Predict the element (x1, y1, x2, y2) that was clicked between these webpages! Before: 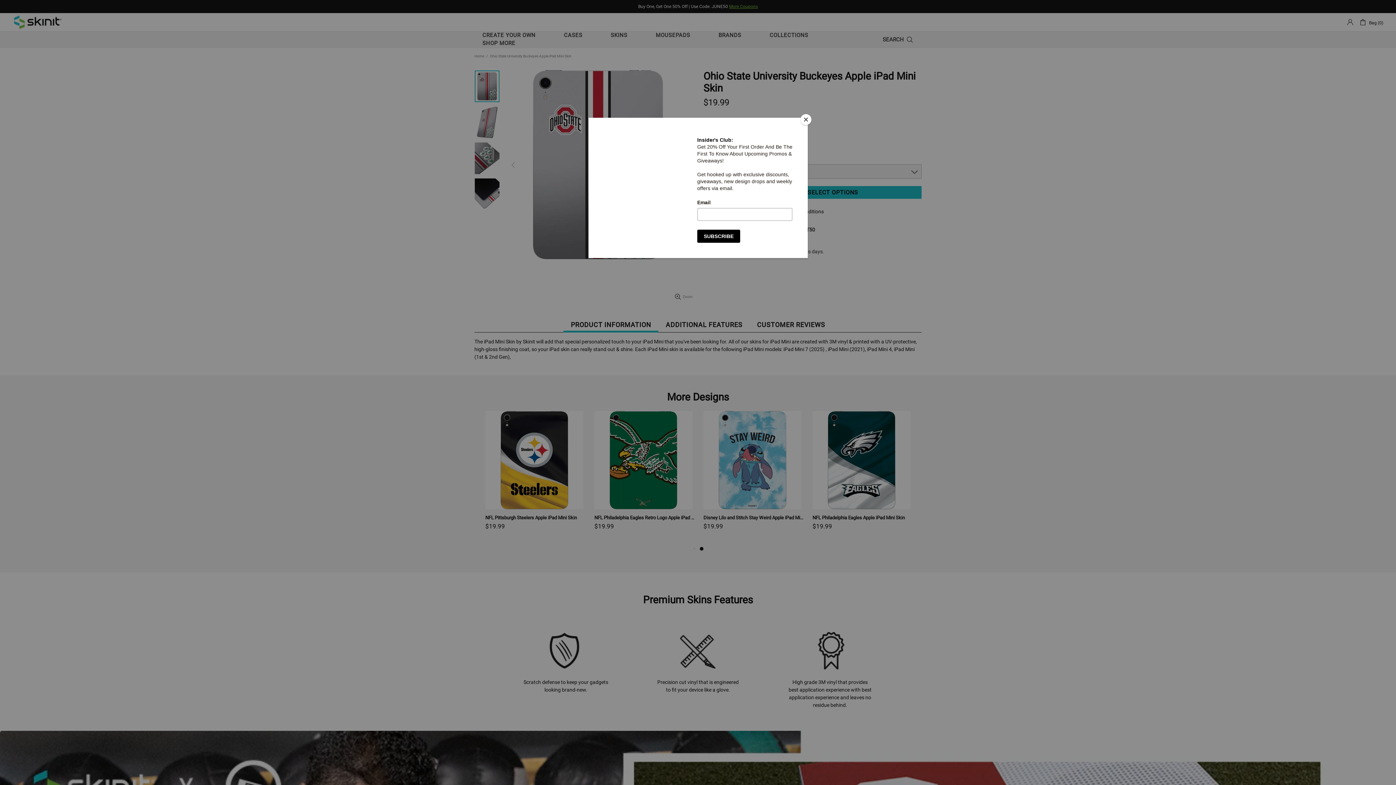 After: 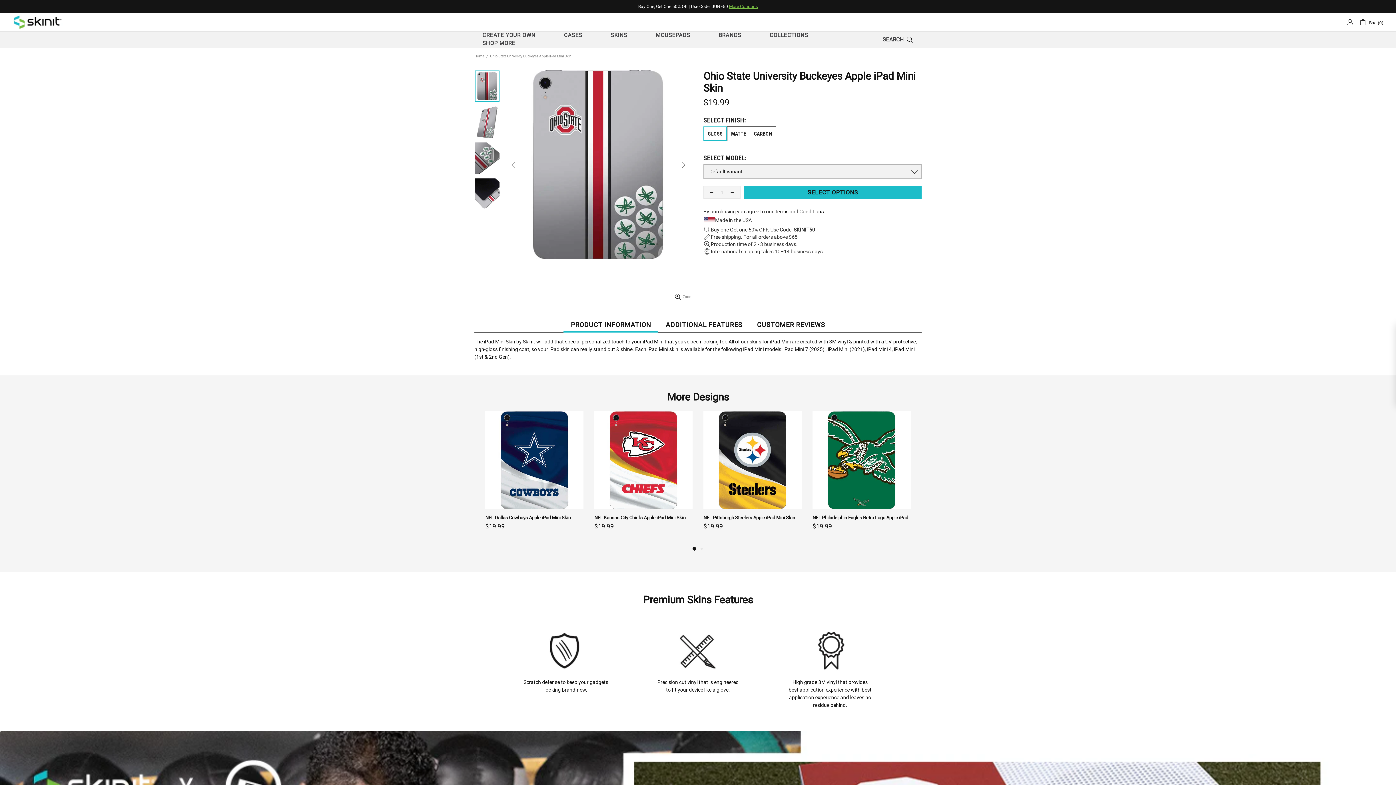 Action: label: Close bbox: (800, 114, 811, 125)